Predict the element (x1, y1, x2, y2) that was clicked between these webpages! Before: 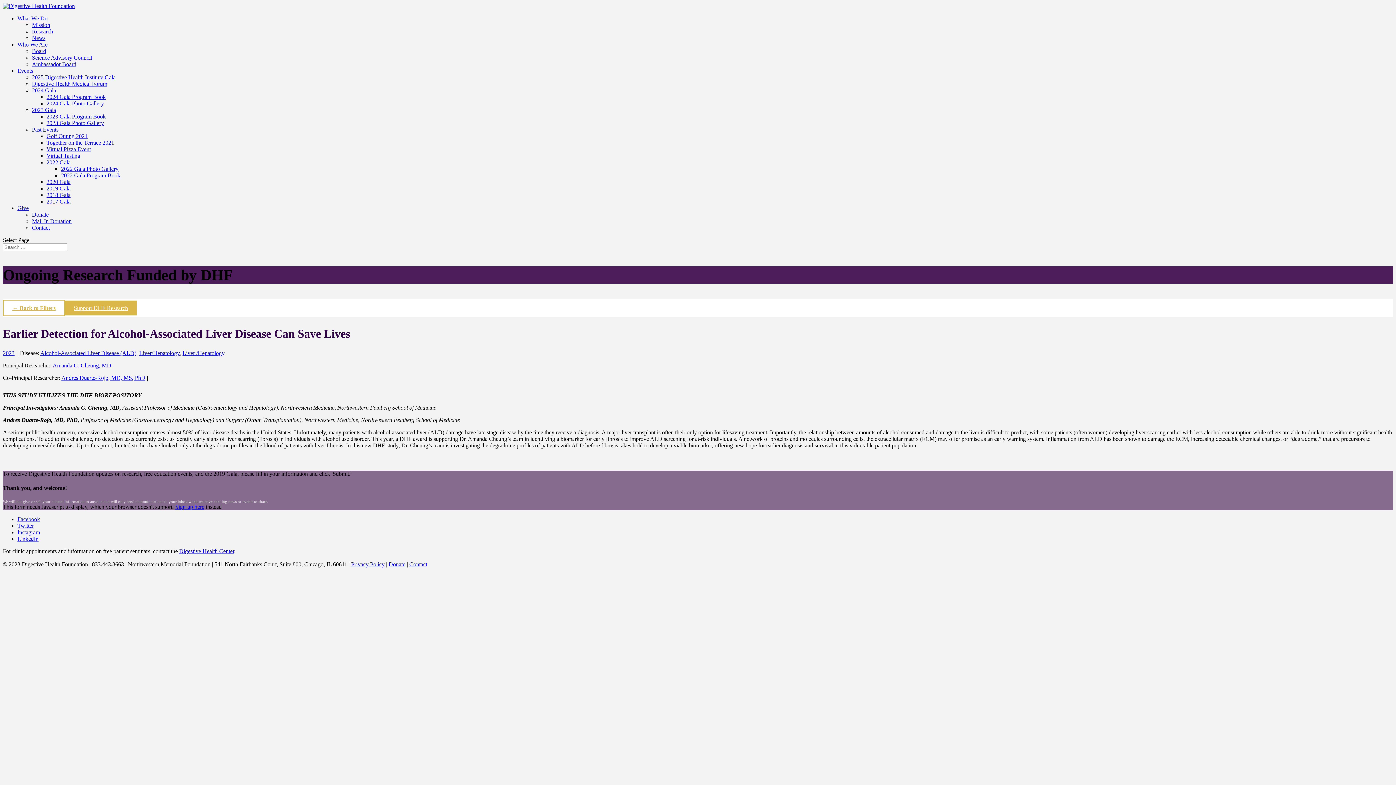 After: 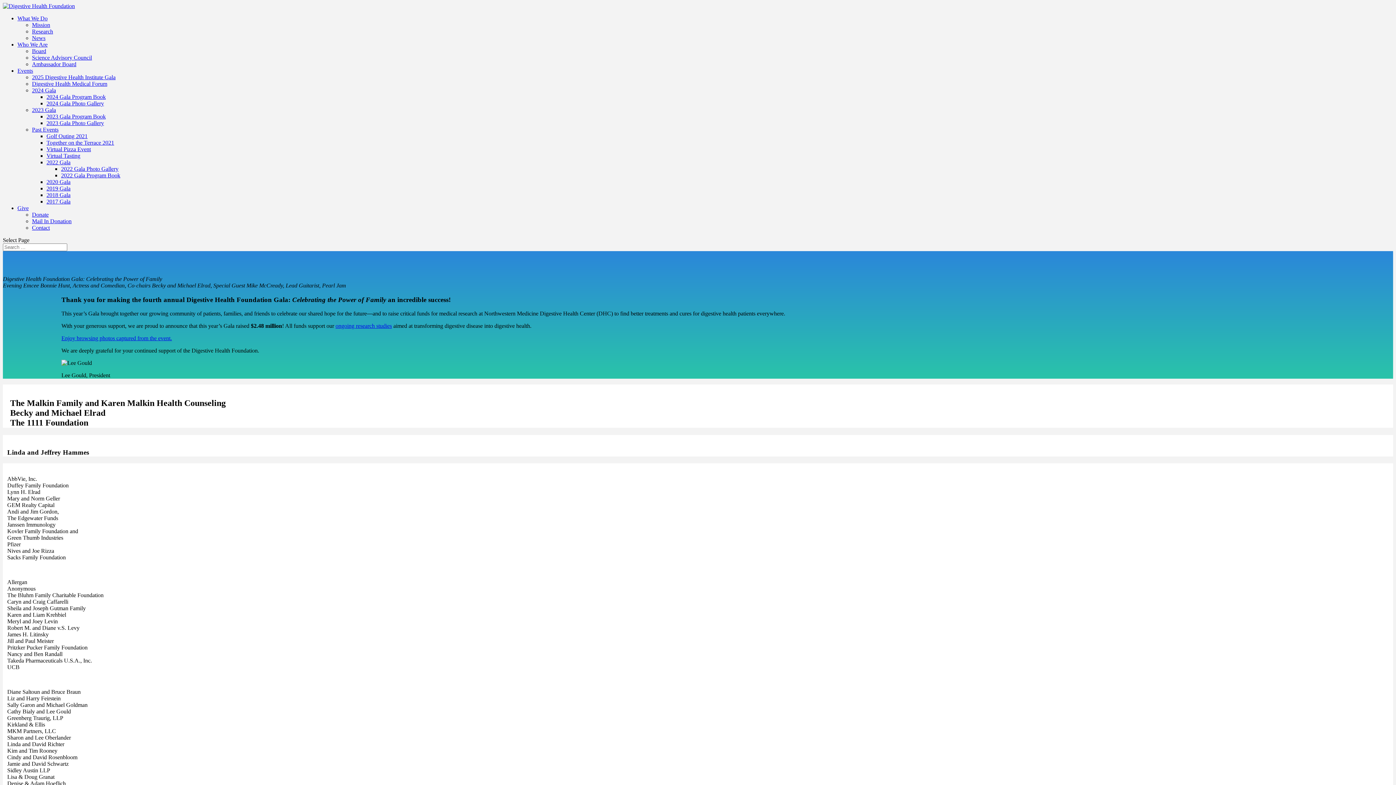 Action: bbox: (46, 185, 70, 191) label: 2019 Gala